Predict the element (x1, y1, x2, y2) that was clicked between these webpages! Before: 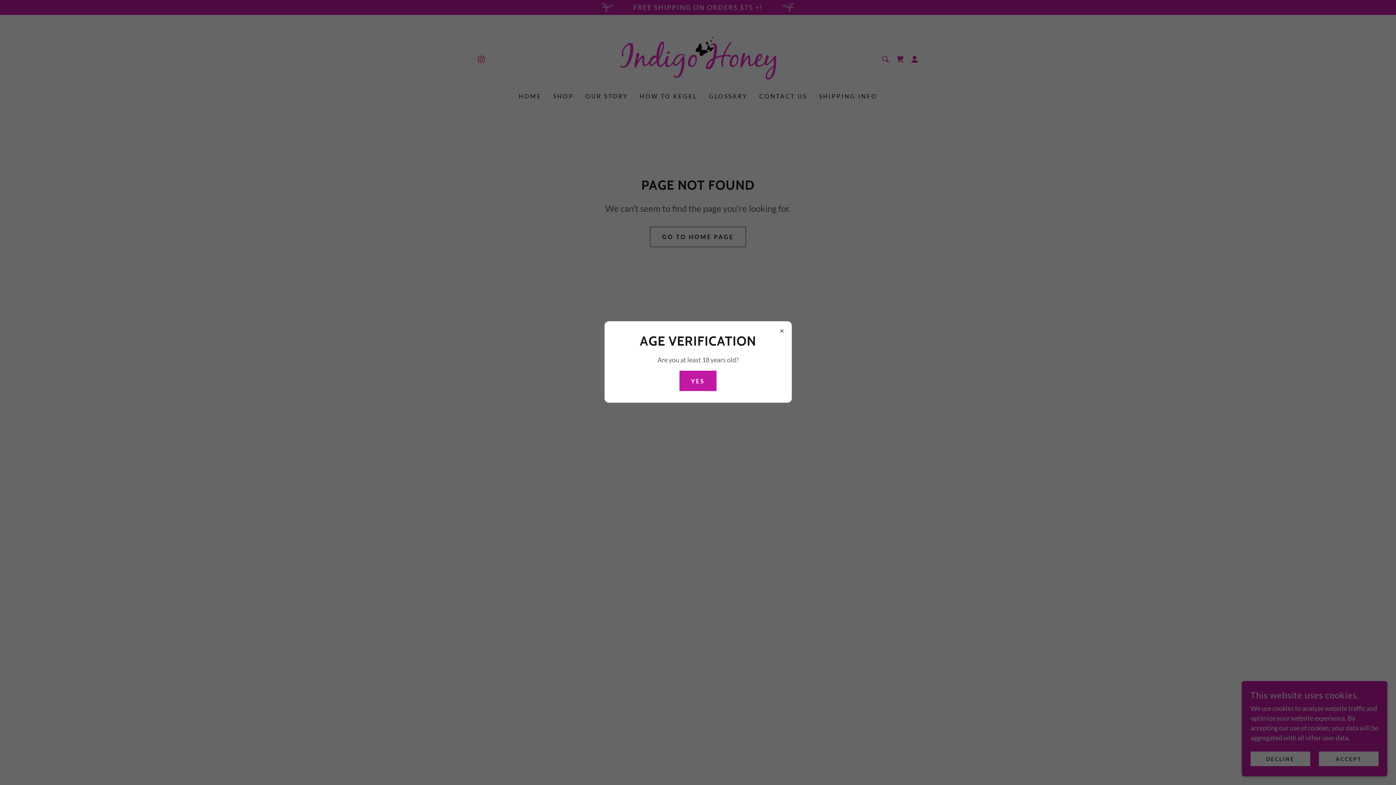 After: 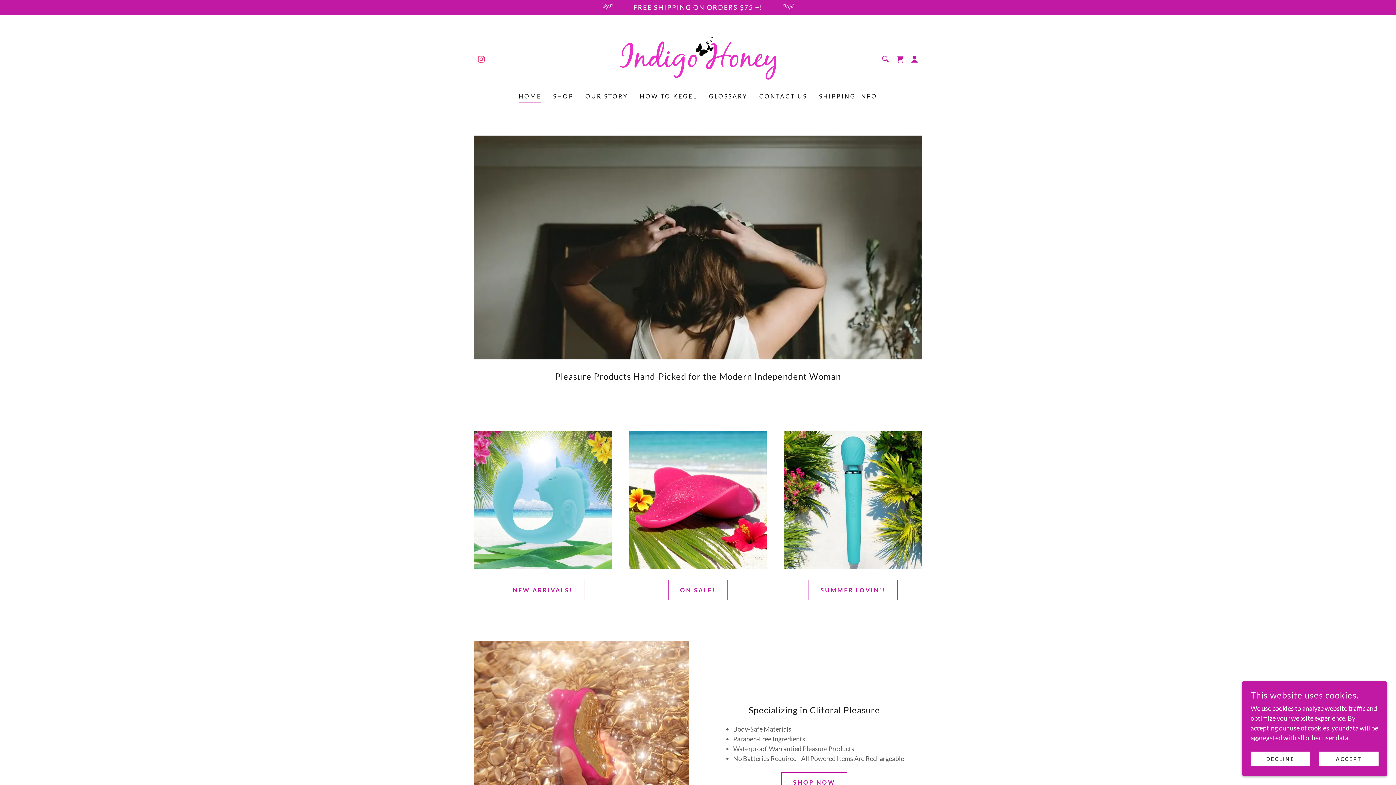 Action: bbox: (679, 370, 716, 391) label: YES